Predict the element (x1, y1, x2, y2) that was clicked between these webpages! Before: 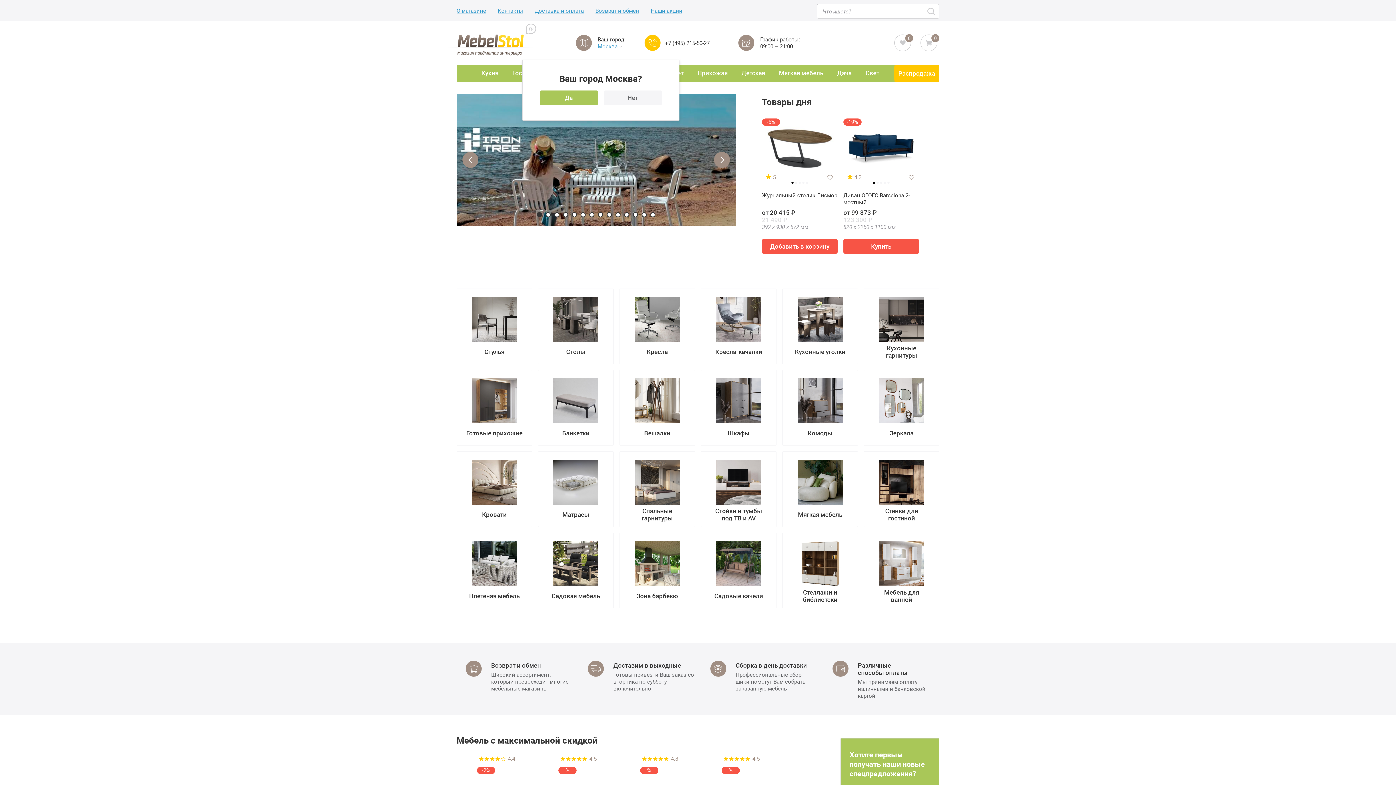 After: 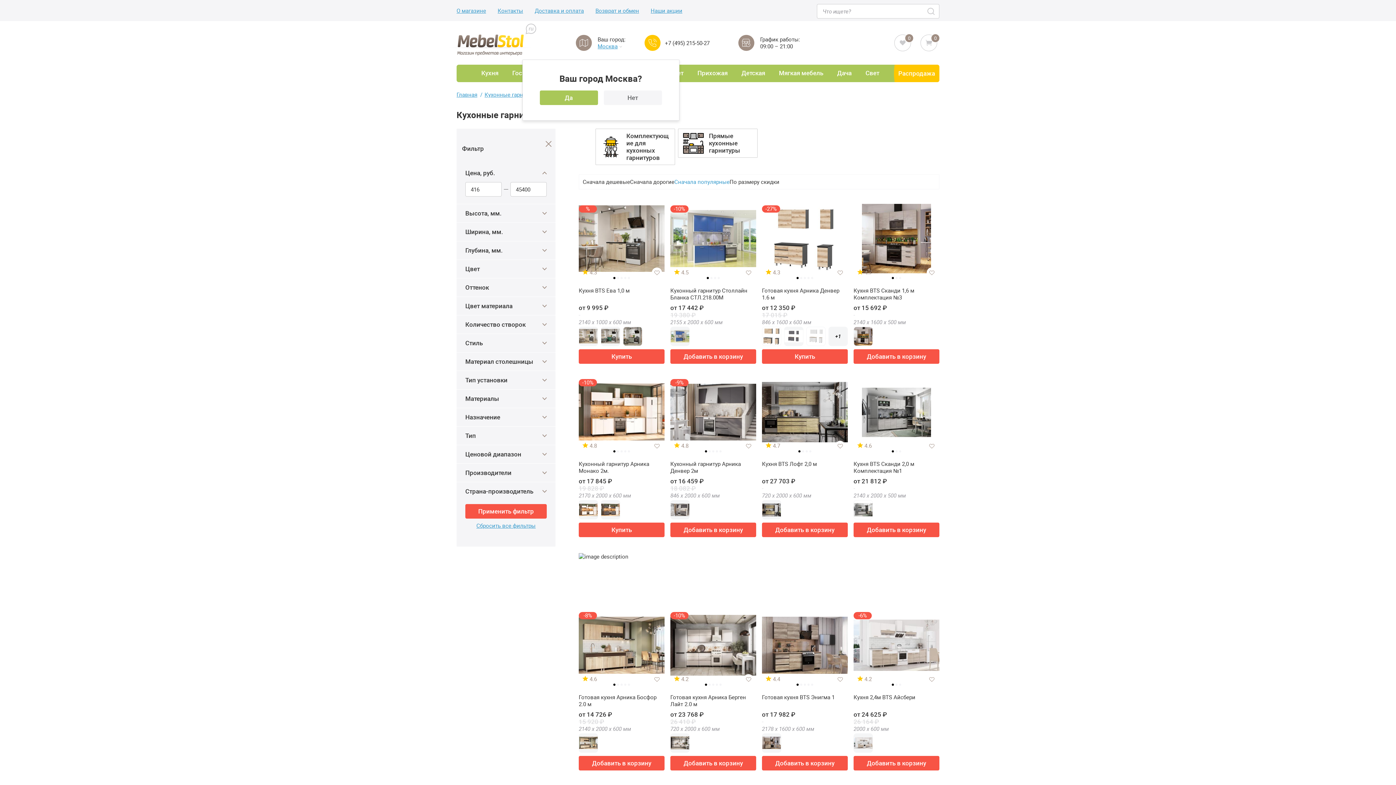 Action: bbox: (864, 288, 939, 364) label: 90 моделей
Кухонные гарнитуры